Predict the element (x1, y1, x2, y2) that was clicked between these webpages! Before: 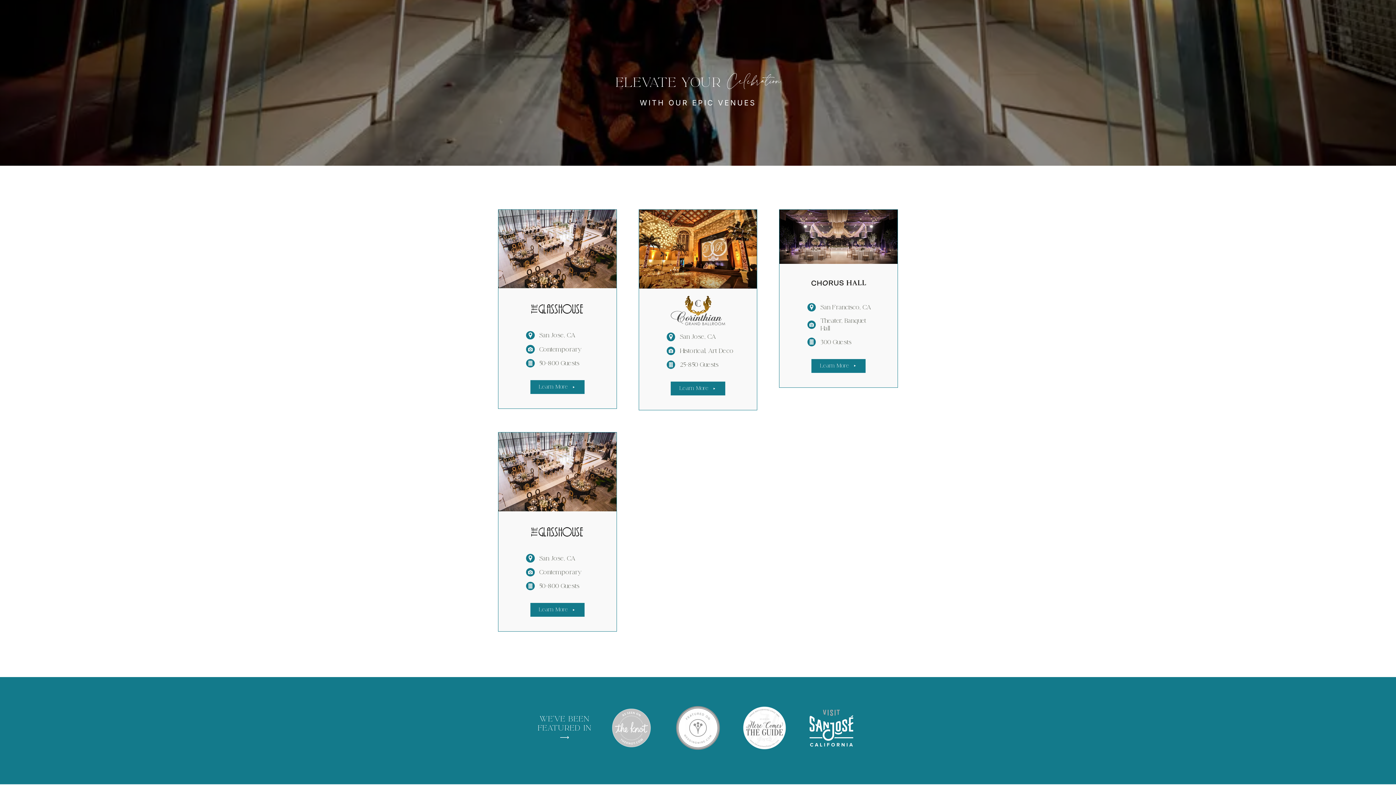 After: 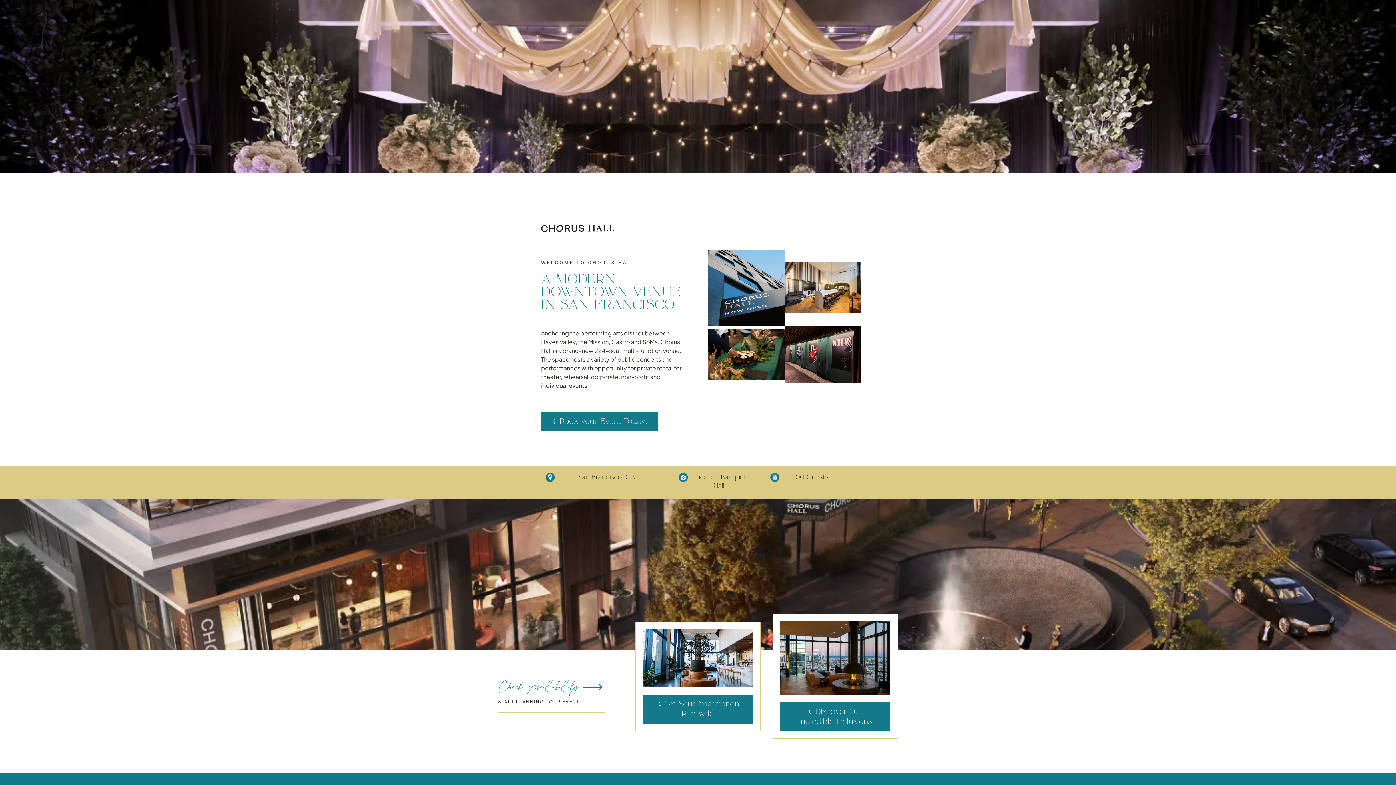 Action: label: Chorus Hall in San Francisco CA bbox: (779, 208, 897, 216)